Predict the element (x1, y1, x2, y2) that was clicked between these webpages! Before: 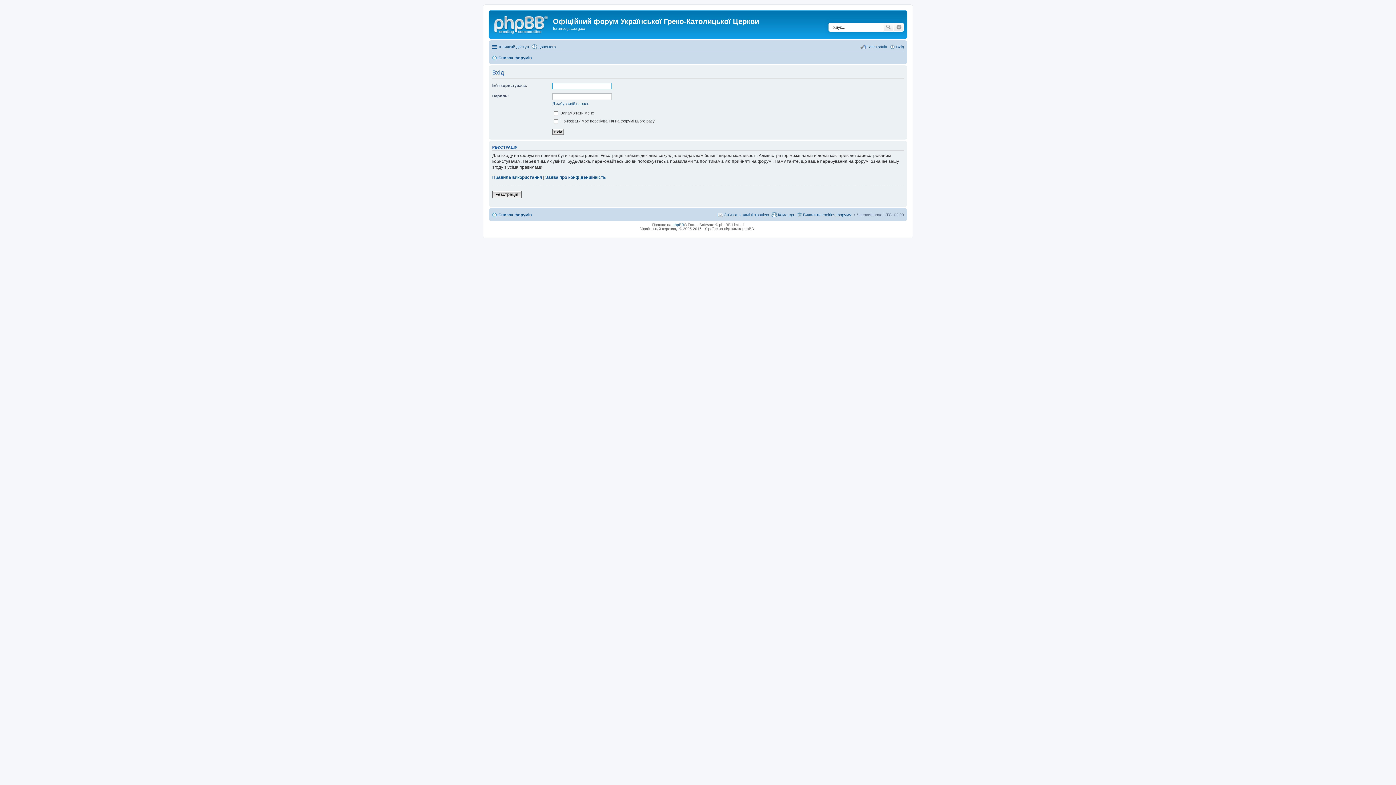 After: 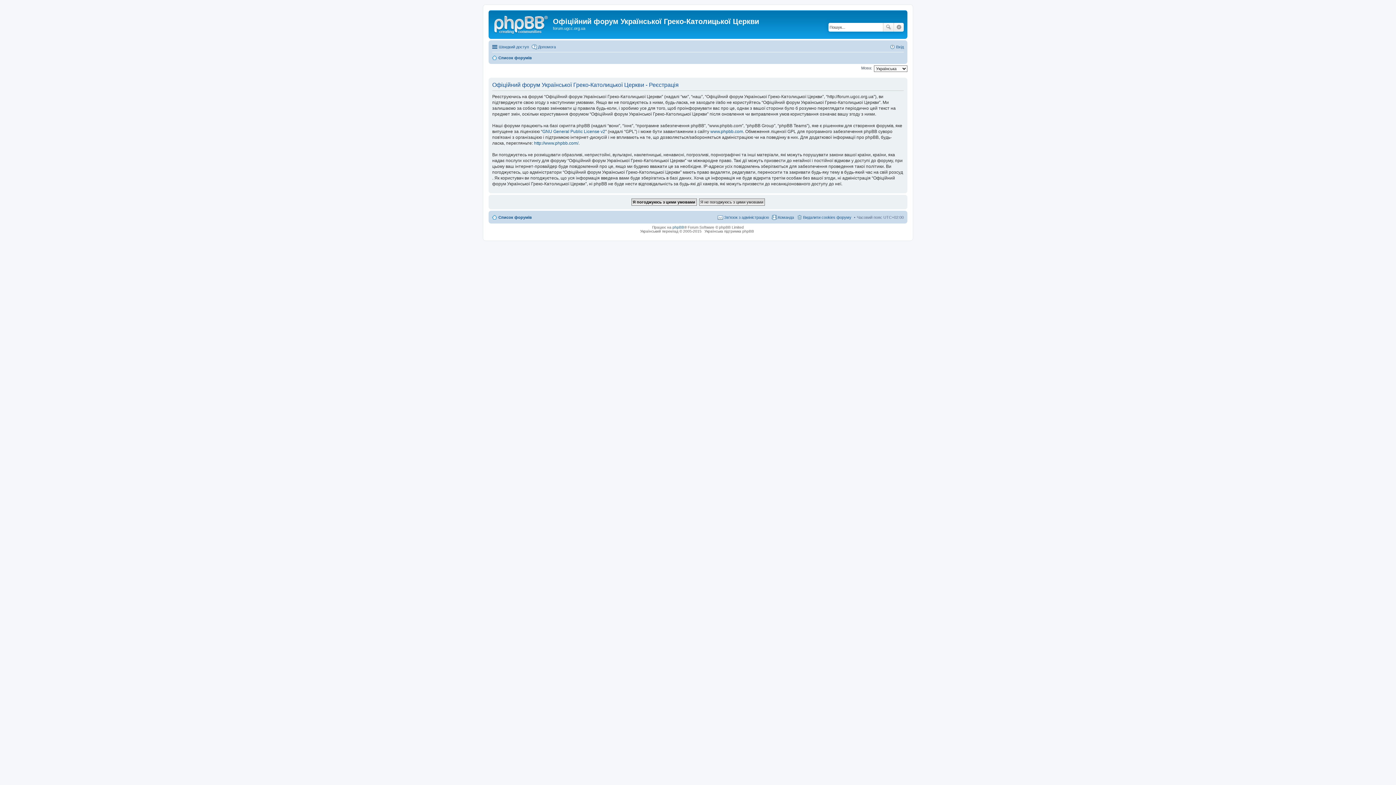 Action: label: Реєстрація bbox: (860, 42, 887, 51)